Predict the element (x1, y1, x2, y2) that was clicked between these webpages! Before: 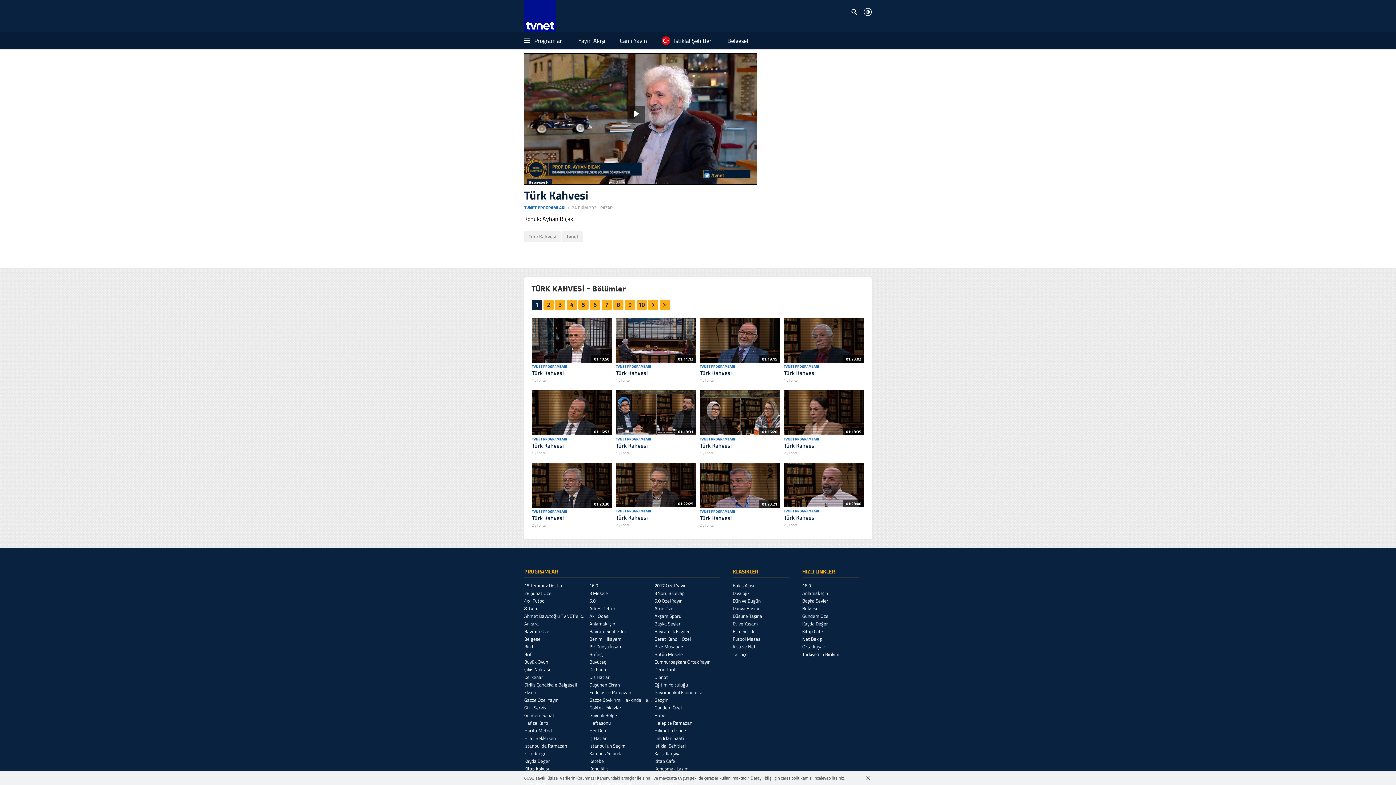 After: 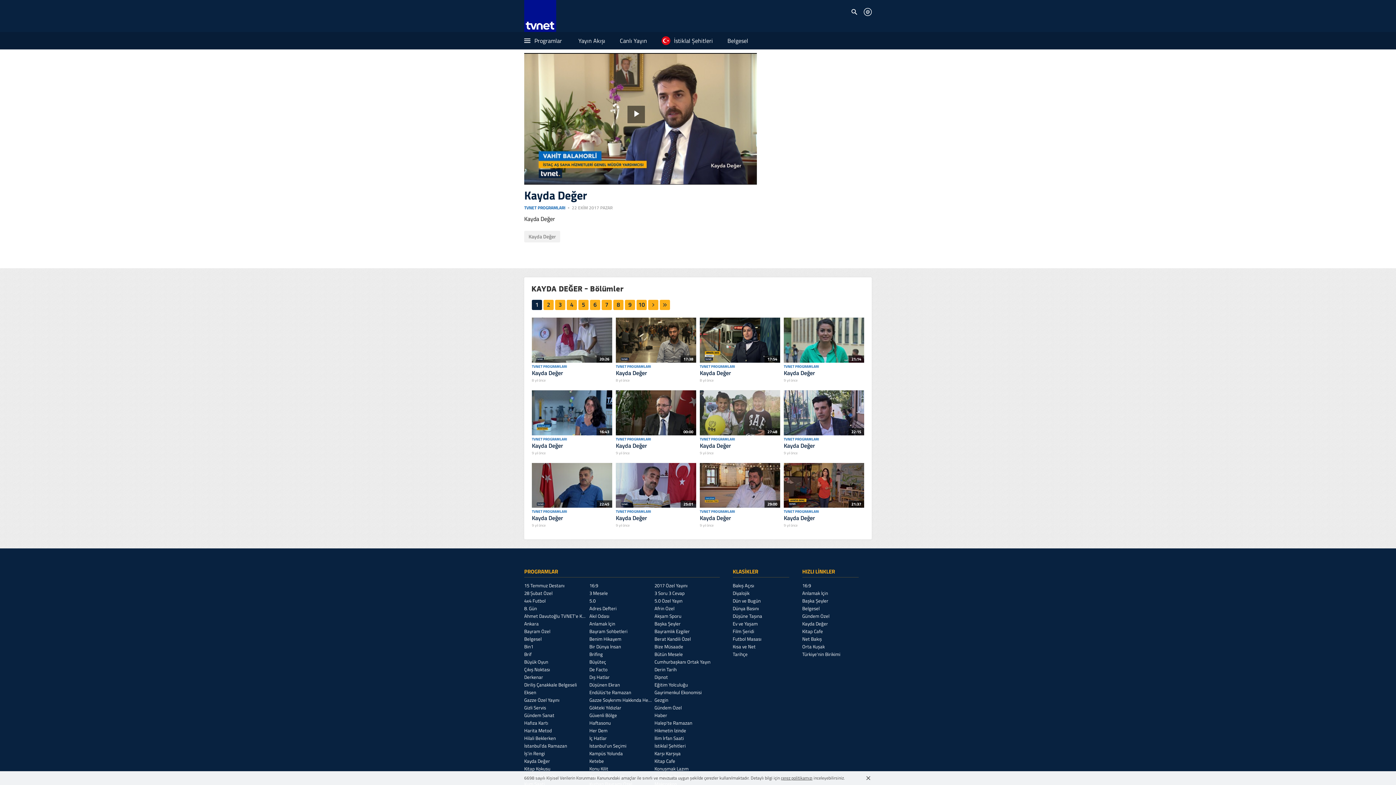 Action: bbox: (524, 757, 550, 765) label: Kayda Değer